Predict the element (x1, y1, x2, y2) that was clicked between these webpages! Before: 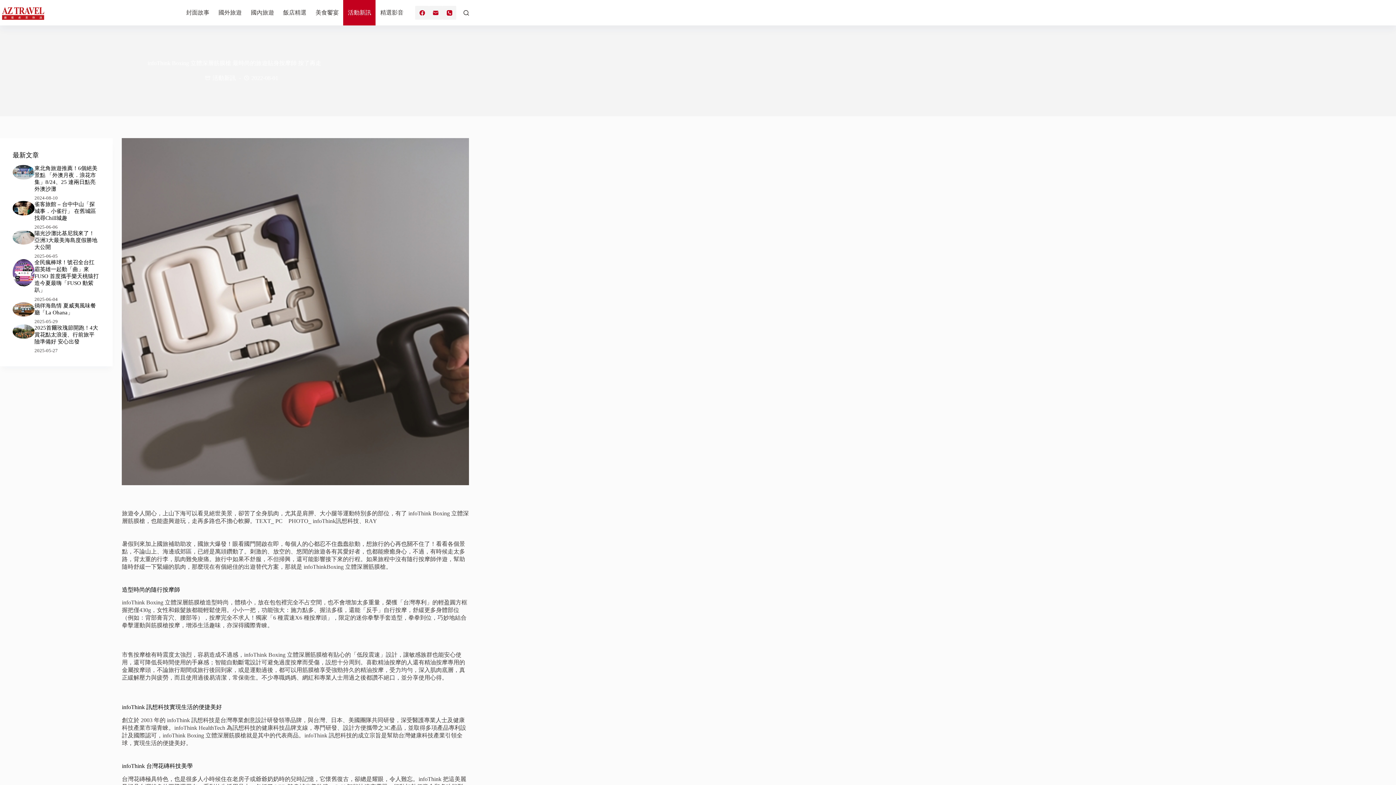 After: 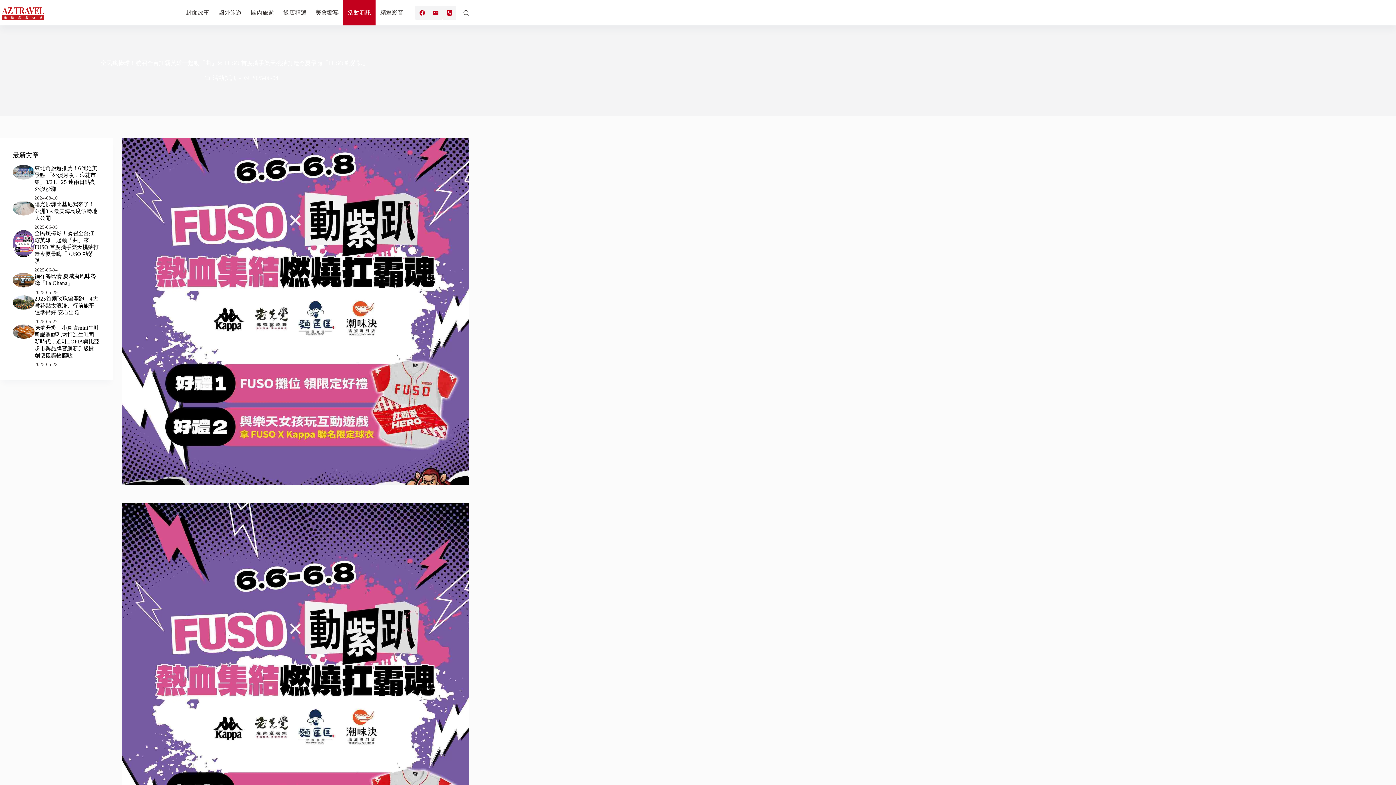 Action: label: 全民瘋棒球！號召全台扛霸英雄一起動「曲」來 FUSO 首度攜手樂天桃猿打造今夏最嗨「FUSO 動紫趴」 bbox: (34, 259, 98, 293)